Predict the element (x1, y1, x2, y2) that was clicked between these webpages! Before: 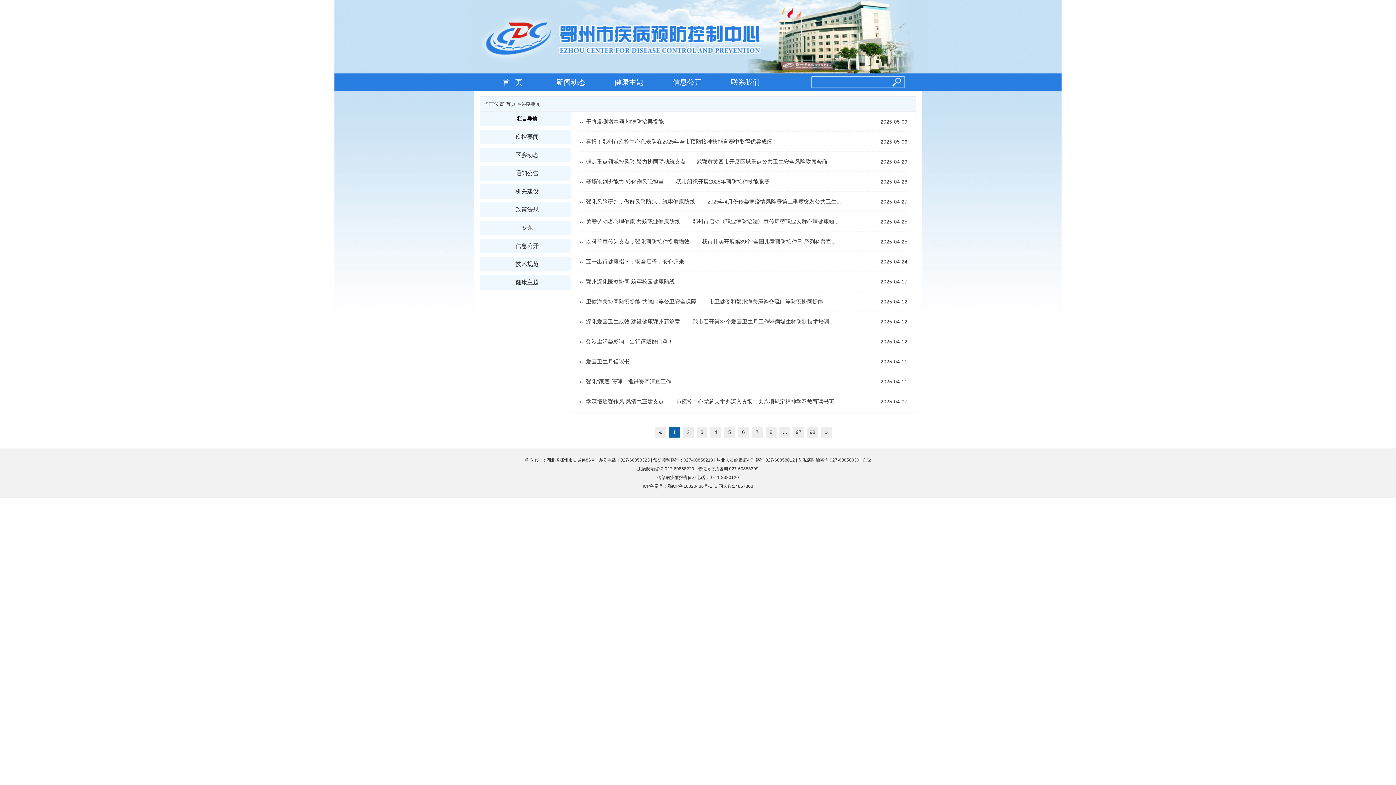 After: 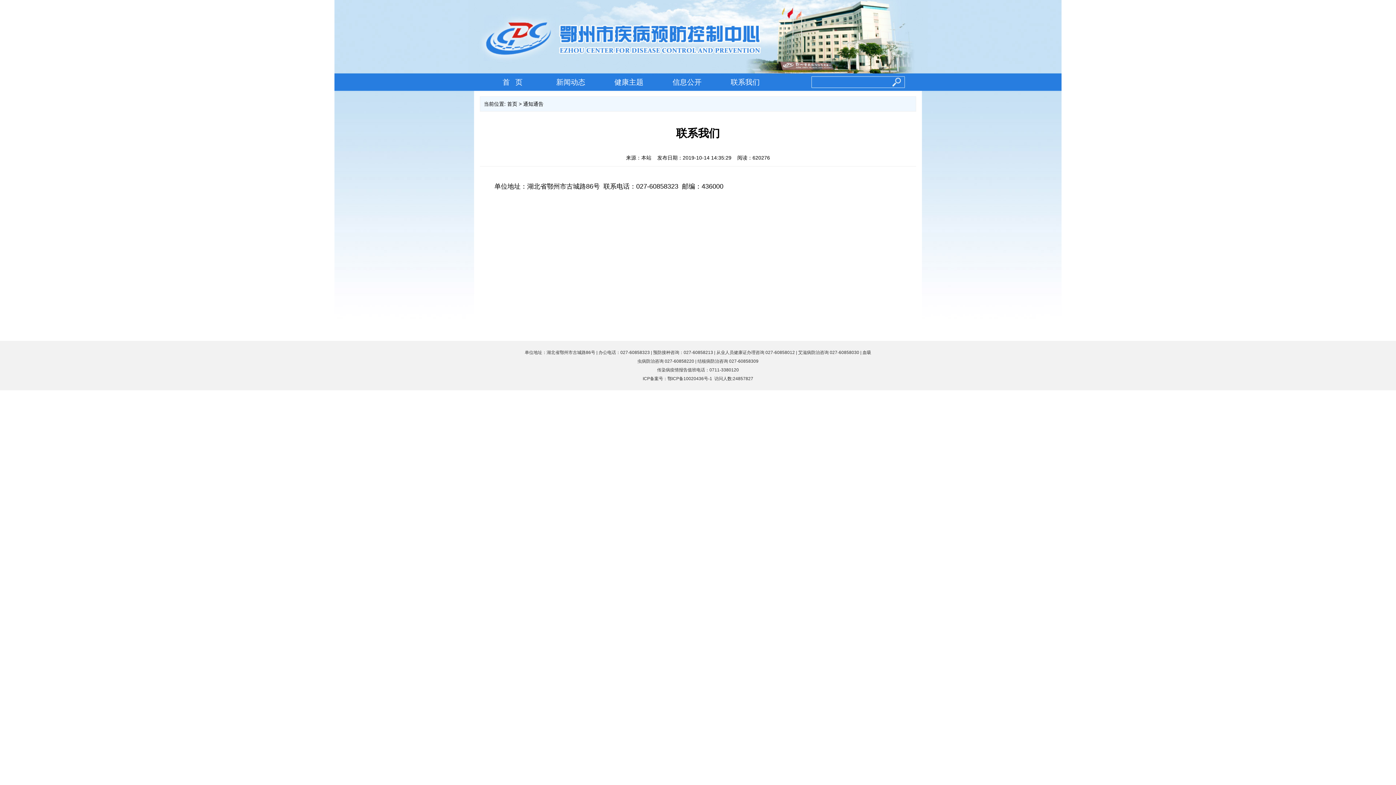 Action: label: 联系我们 bbox: (716, 73, 774, 90)